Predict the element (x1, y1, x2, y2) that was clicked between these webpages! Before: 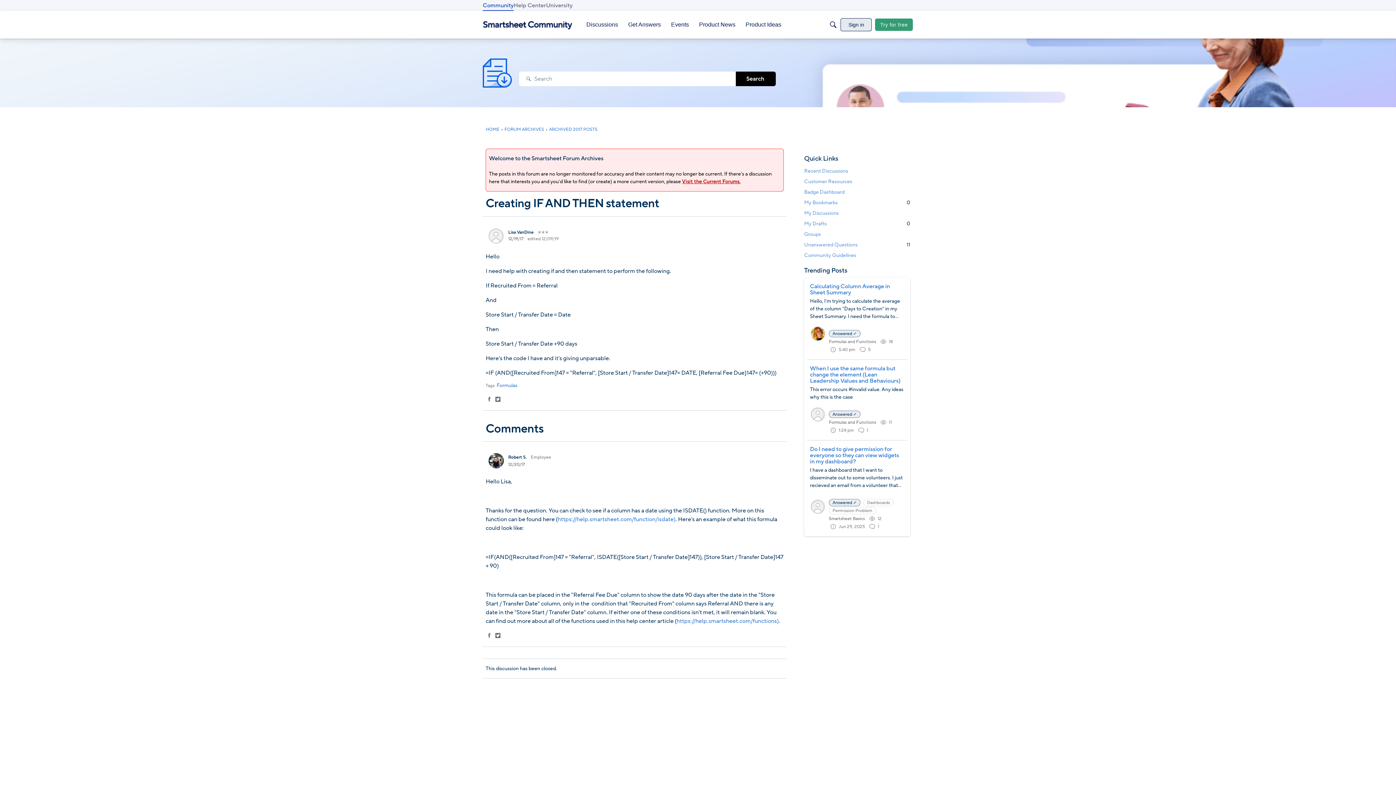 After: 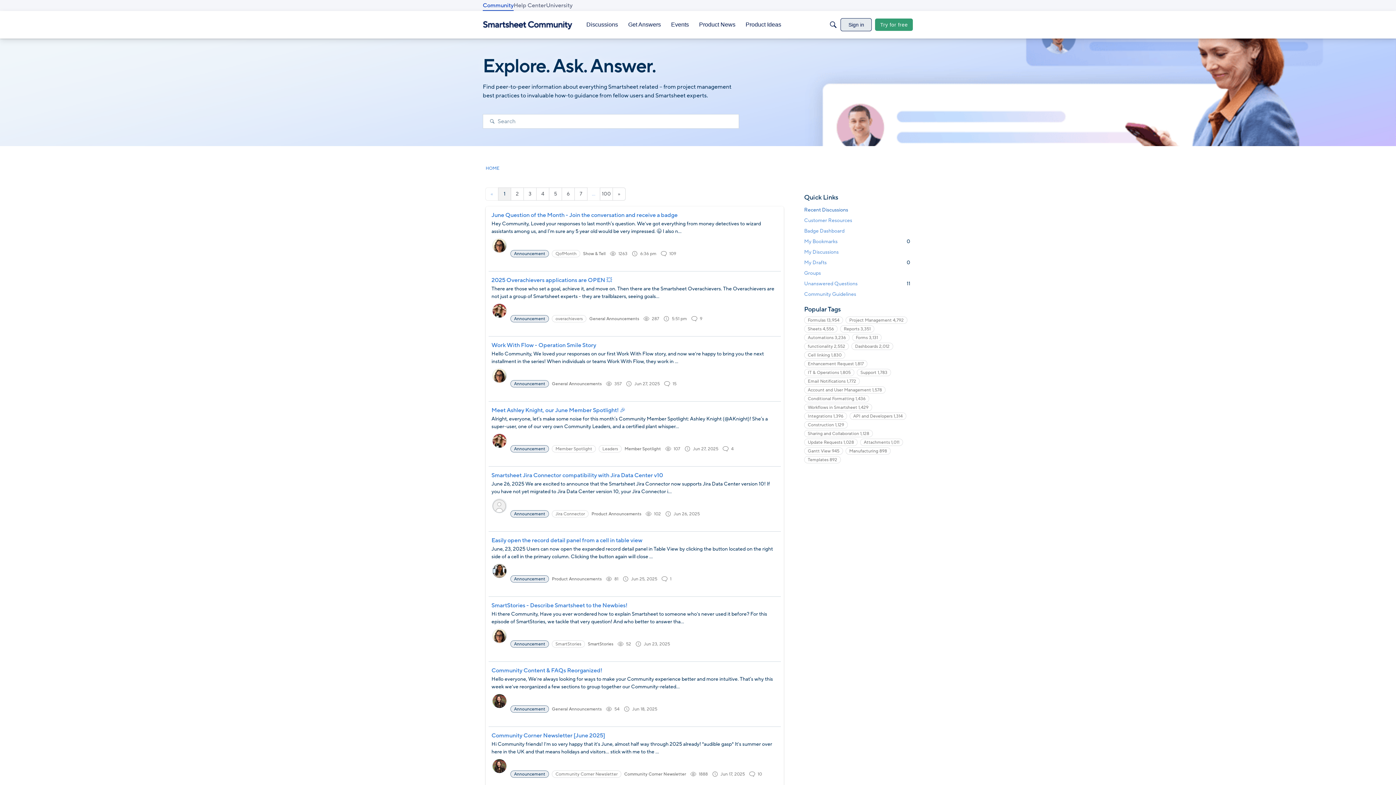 Action: bbox: (804, 165, 910, 176) label: Recent Discussions